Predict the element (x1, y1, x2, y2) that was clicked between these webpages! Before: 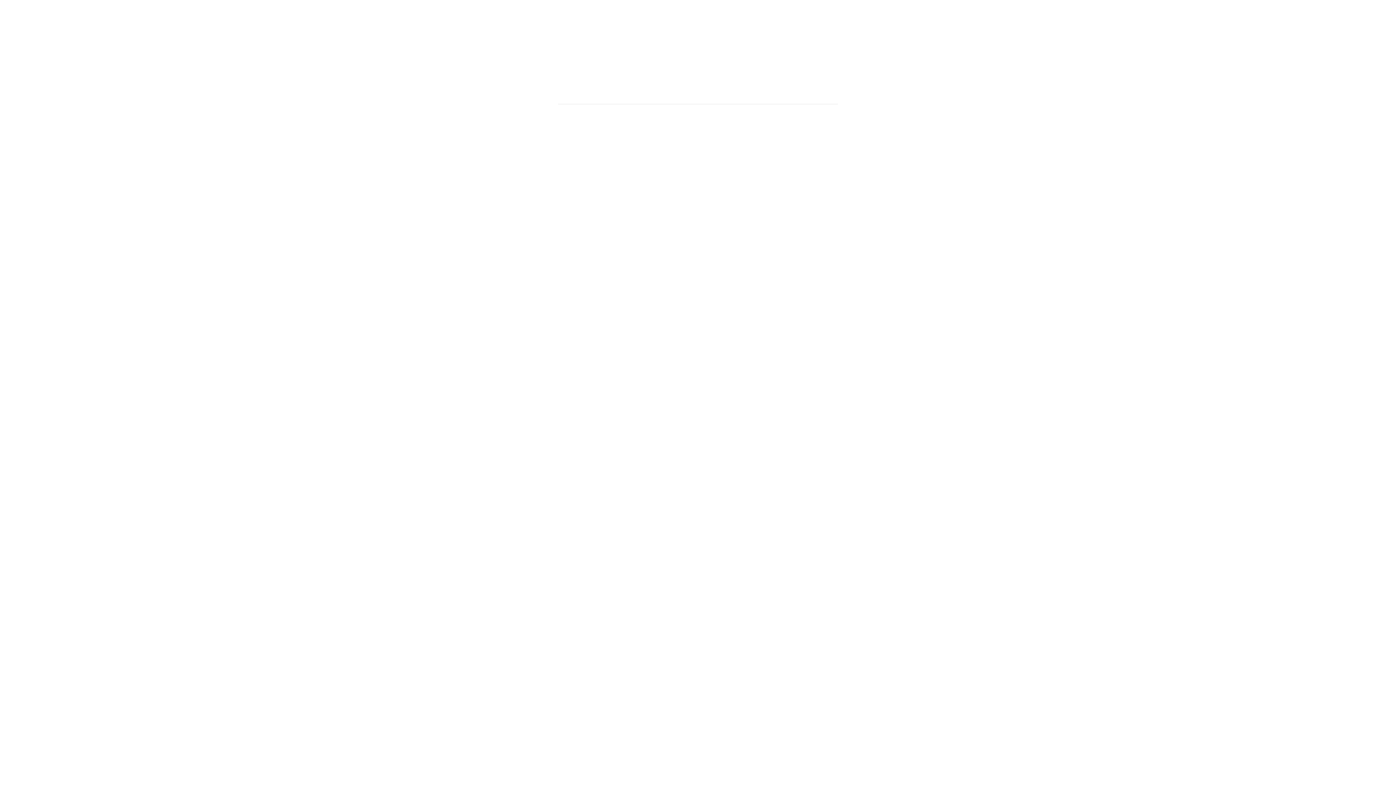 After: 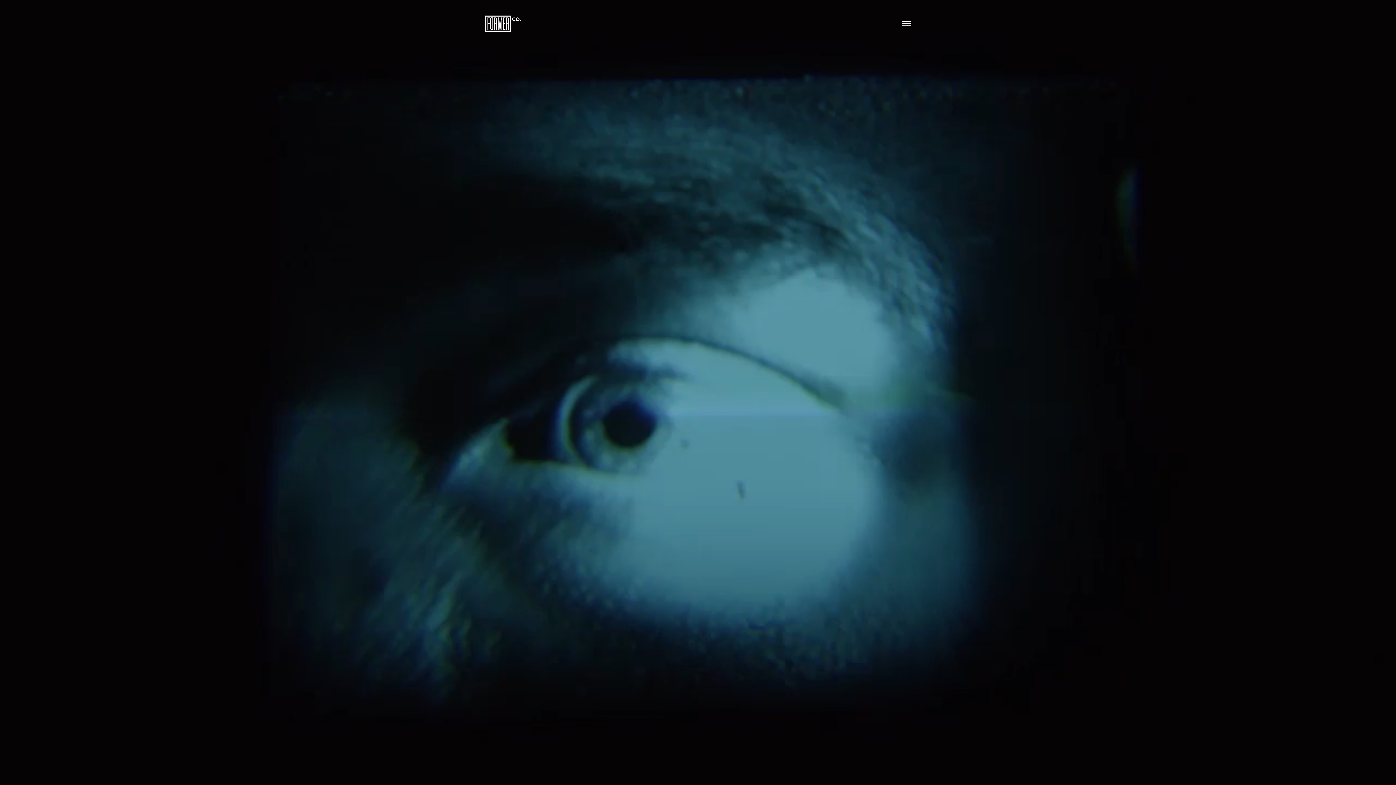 Action: bbox: (485, 0, 521, 38)